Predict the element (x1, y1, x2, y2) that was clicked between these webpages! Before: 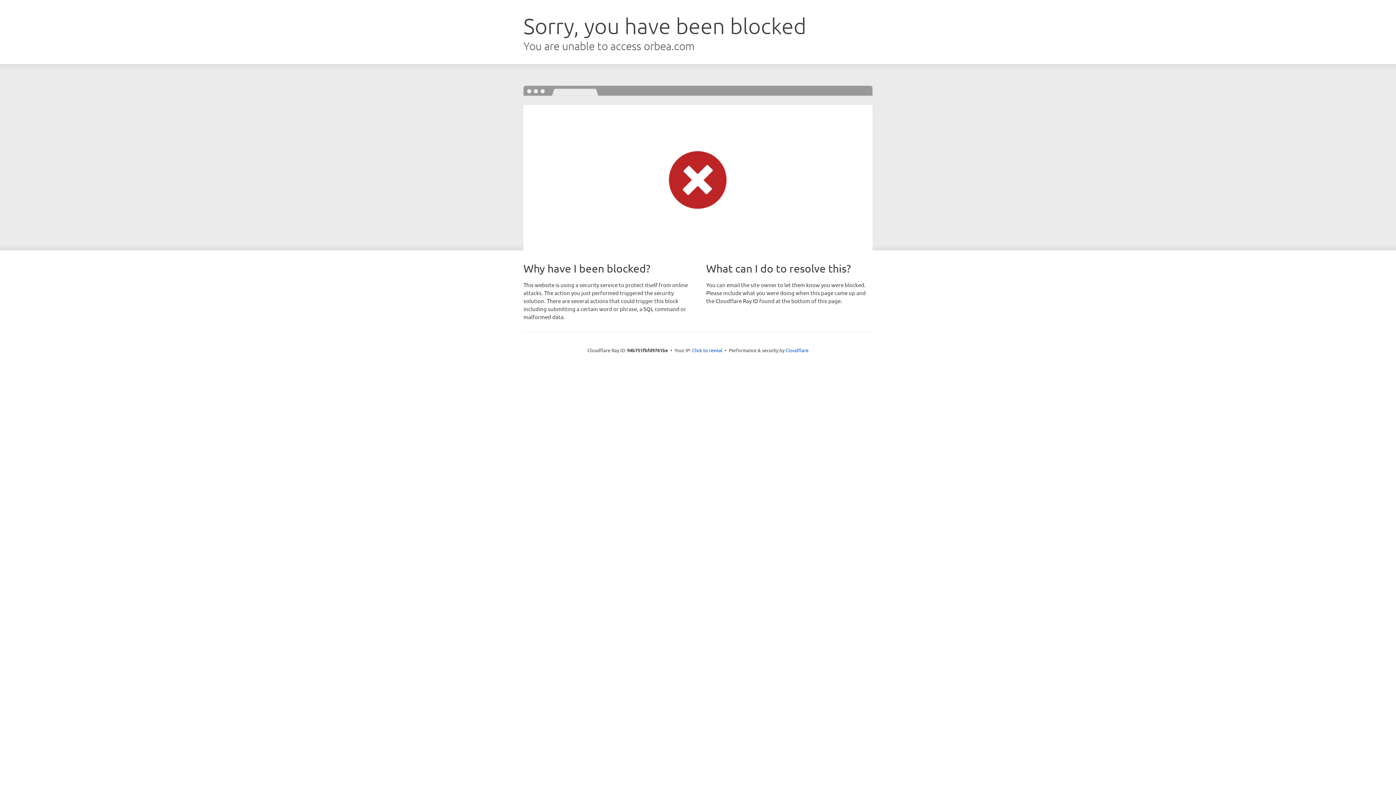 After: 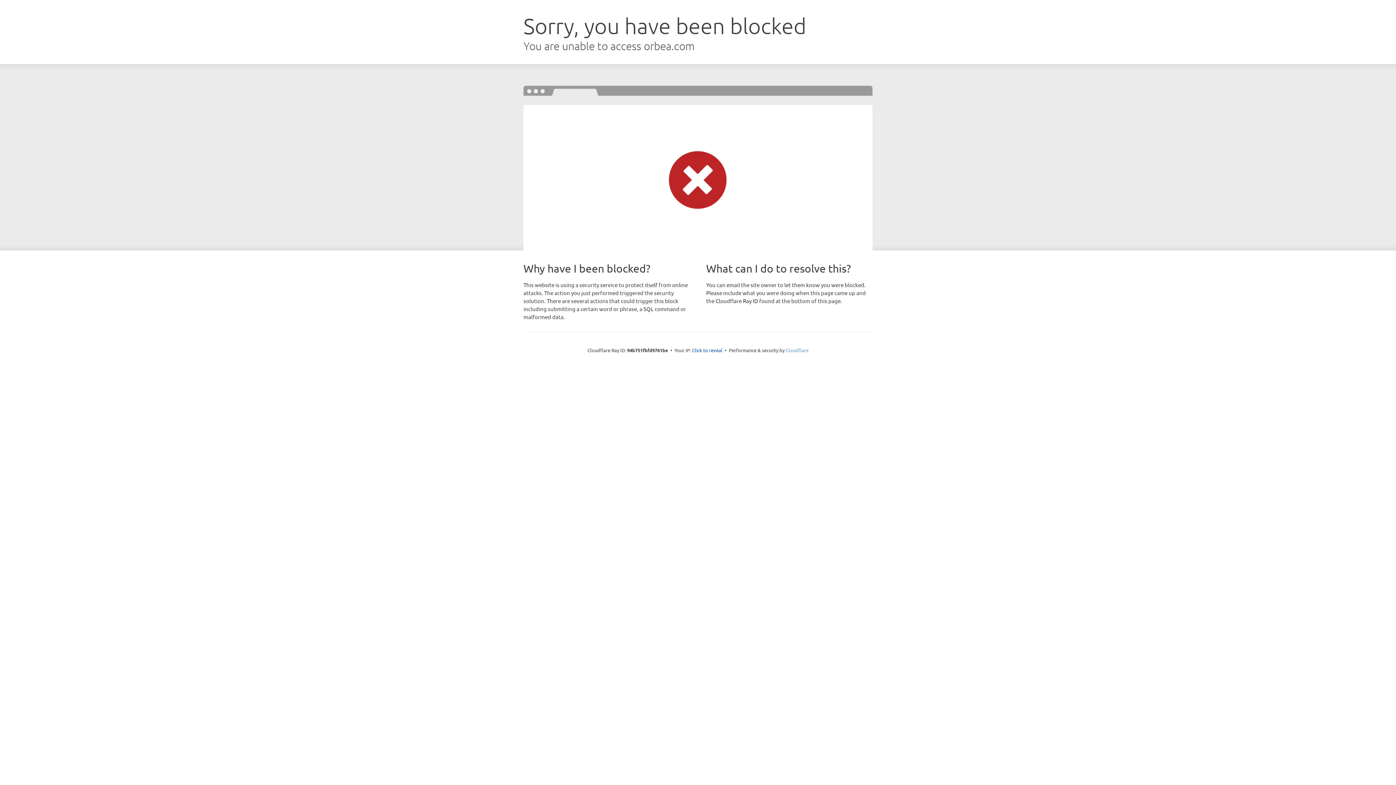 Action: label: Cloudflare bbox: (785, 347, 808, 353)